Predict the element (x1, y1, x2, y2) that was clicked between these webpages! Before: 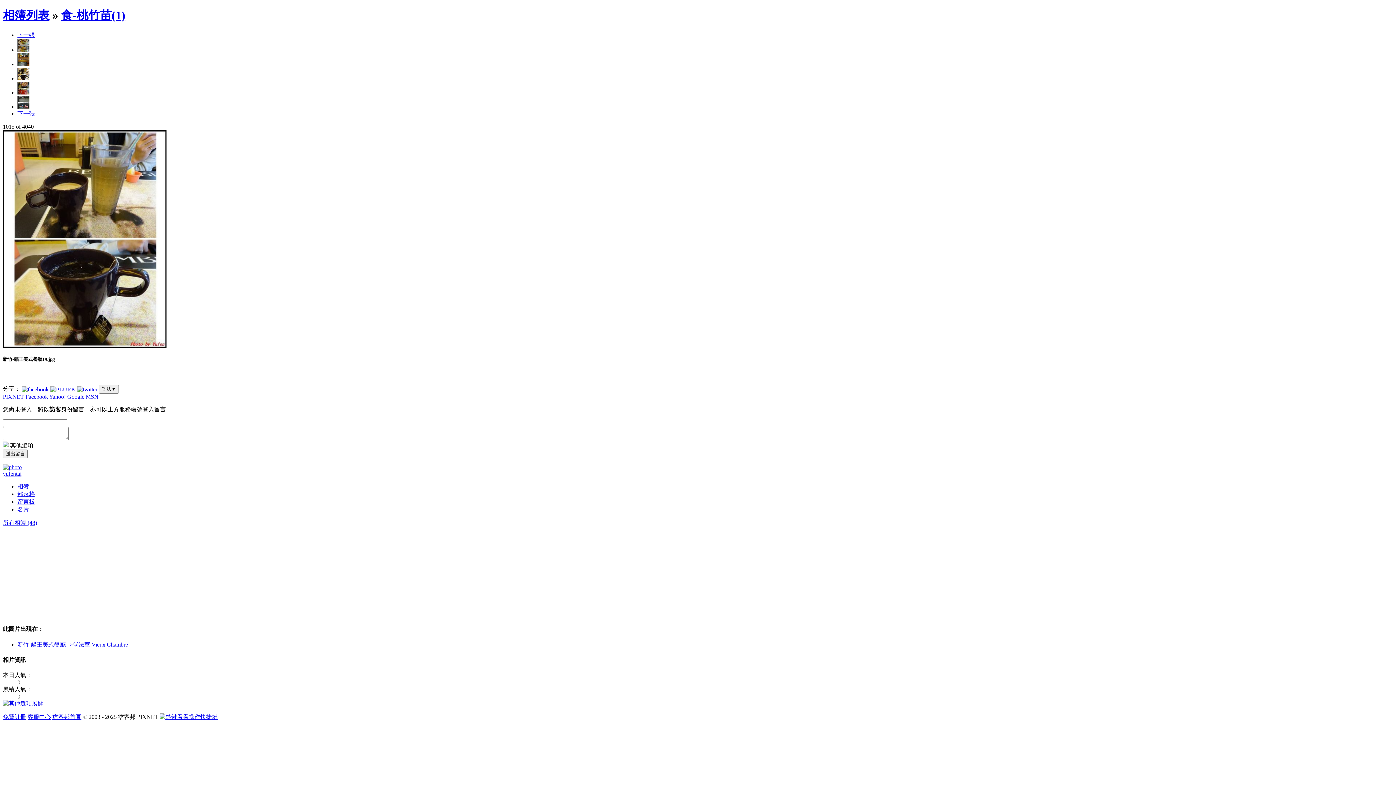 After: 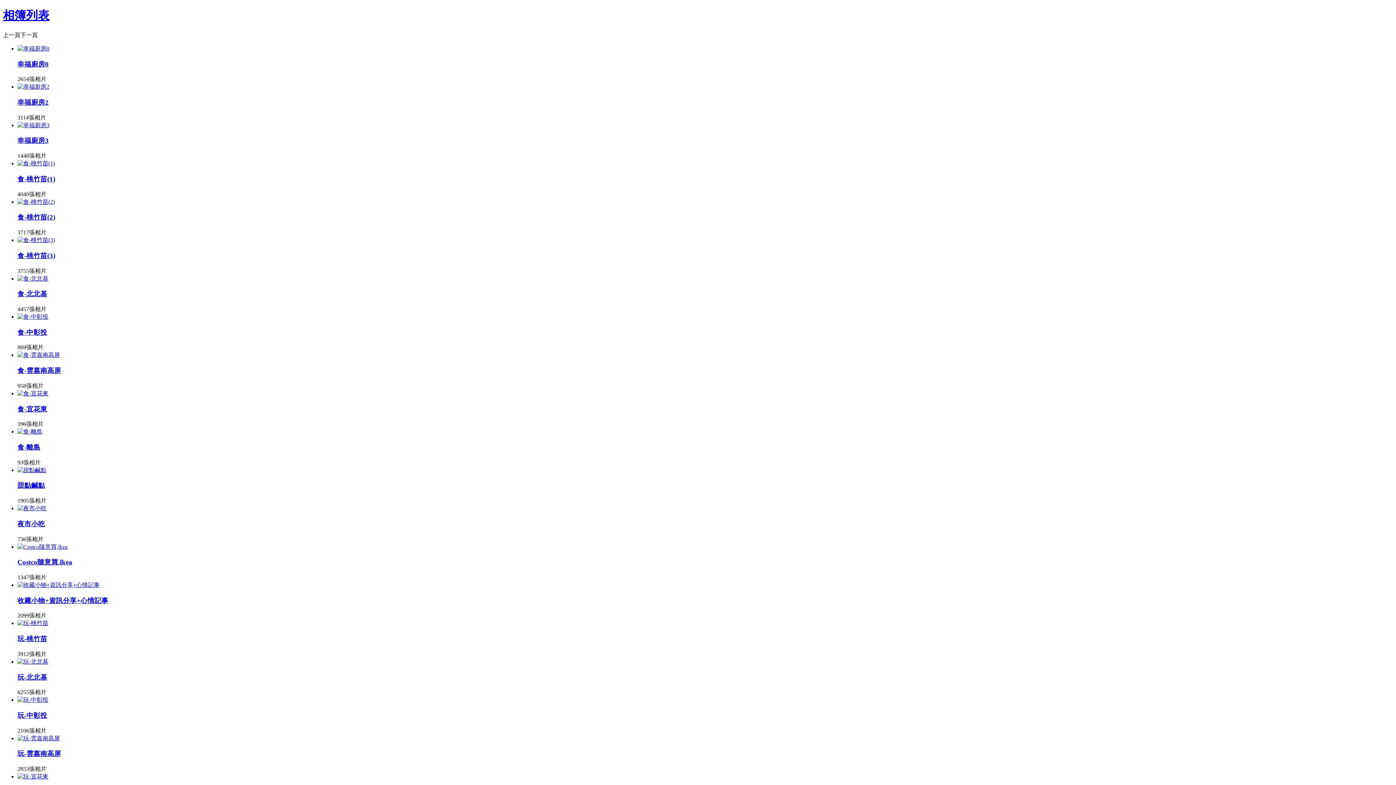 Action: bbox: (2, 520, 37, 526) label: 所有相簿 (48)